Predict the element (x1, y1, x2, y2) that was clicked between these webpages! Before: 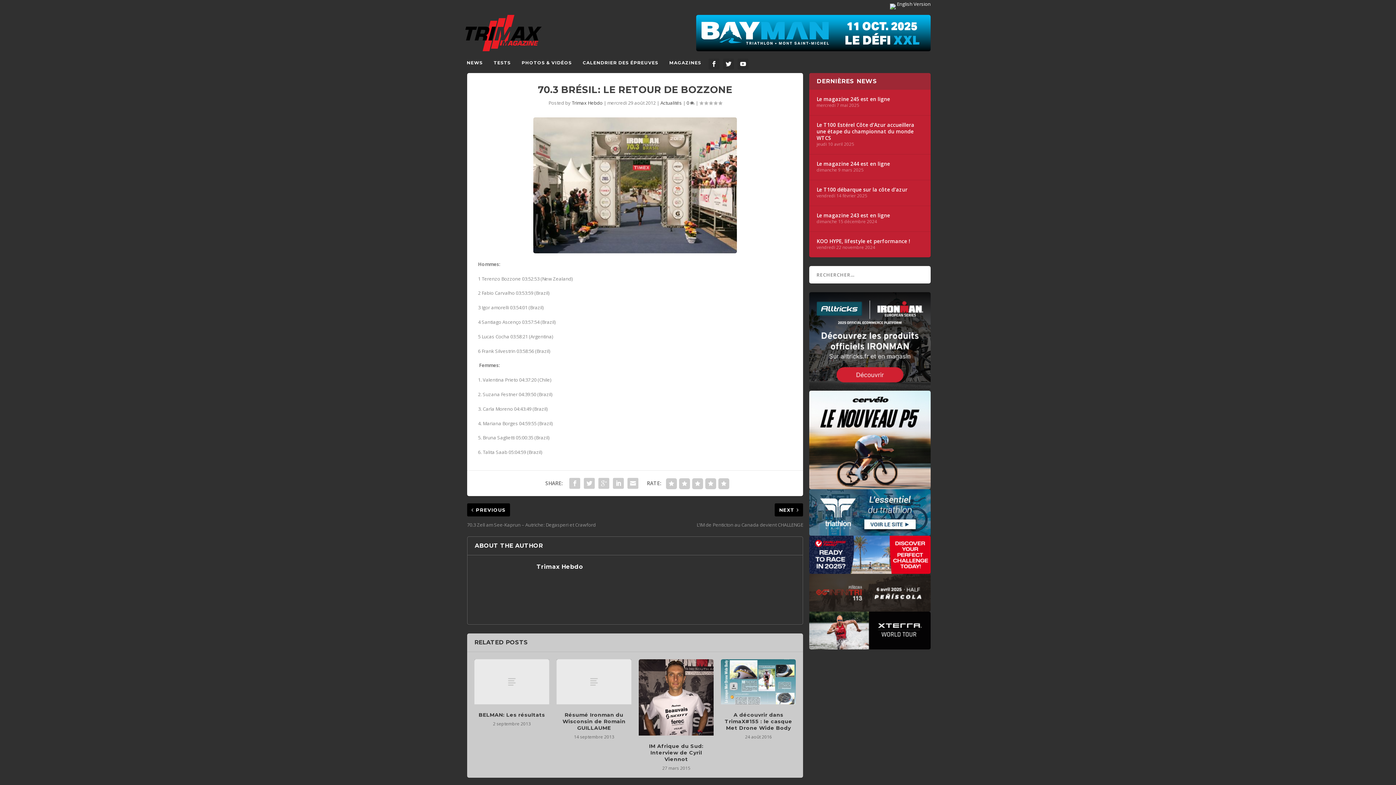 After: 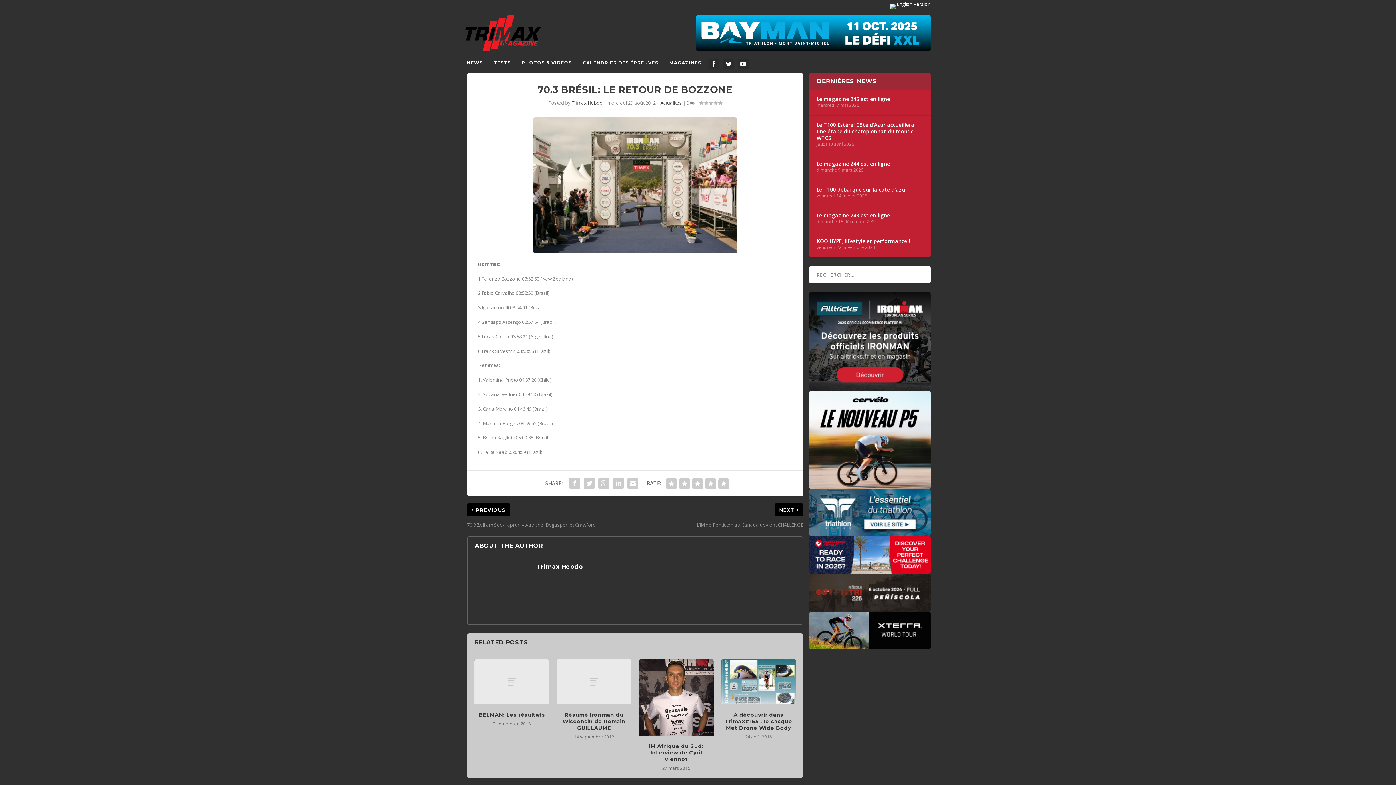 Action: label: 0  bbox: (686, 99, 694, 106)